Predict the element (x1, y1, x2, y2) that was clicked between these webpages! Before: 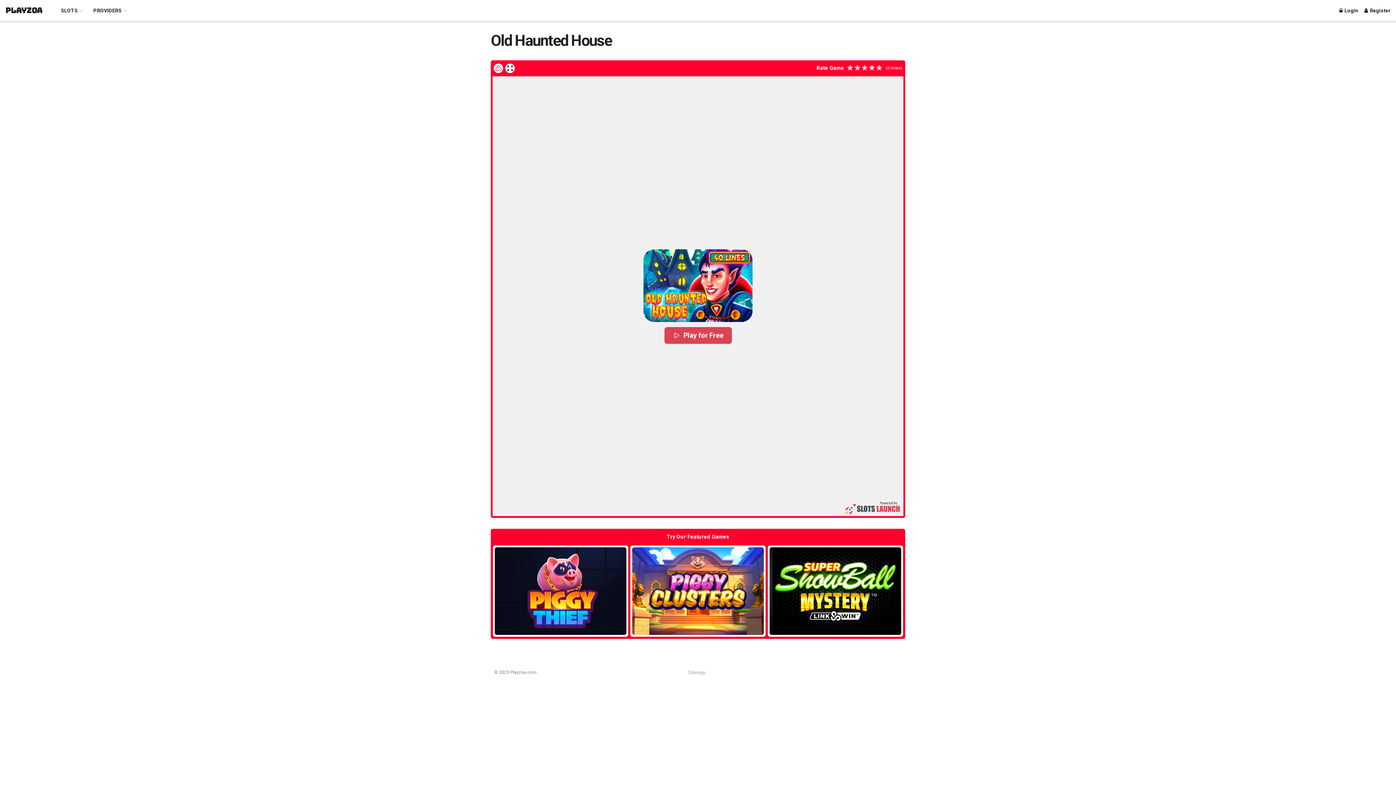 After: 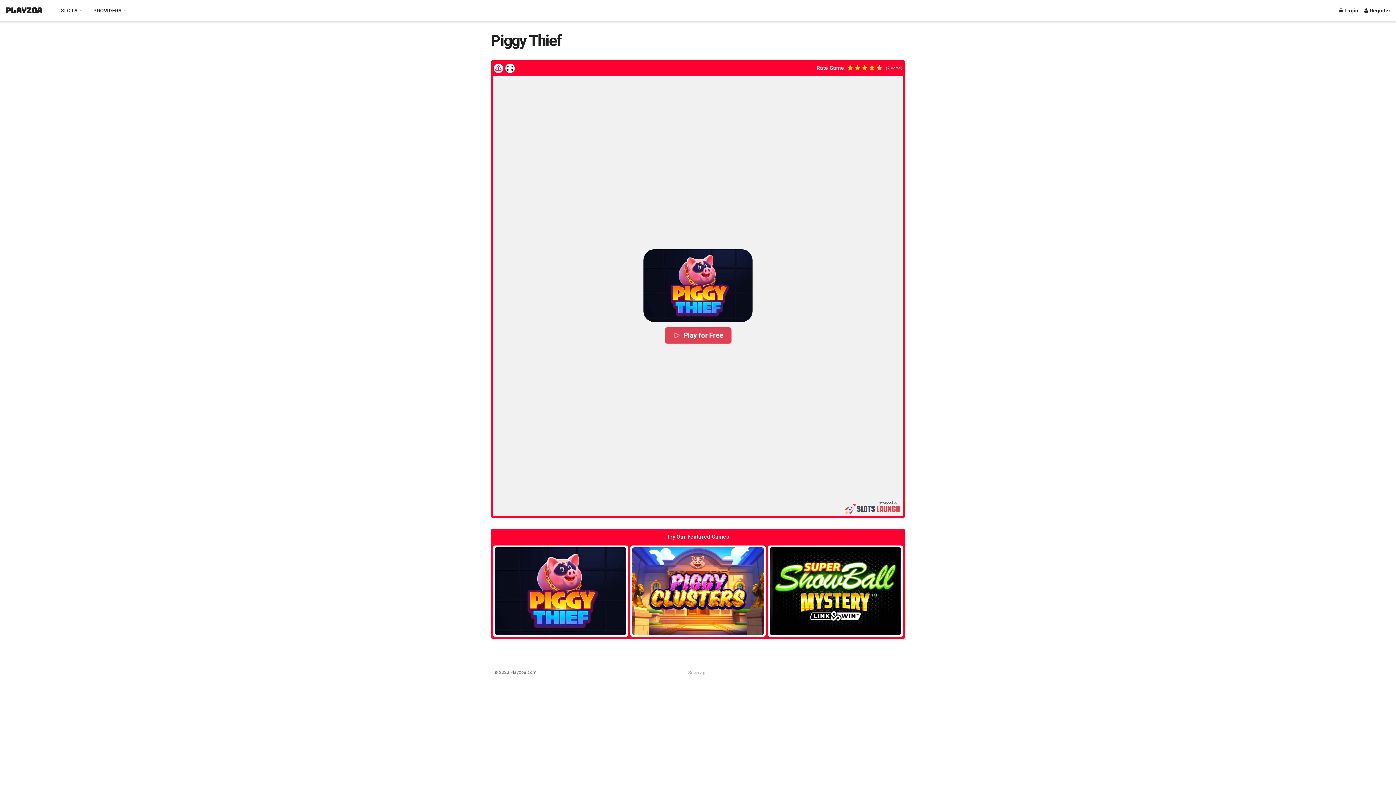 Action: bbox: (538, 581, 583, 600) label: Try Demo